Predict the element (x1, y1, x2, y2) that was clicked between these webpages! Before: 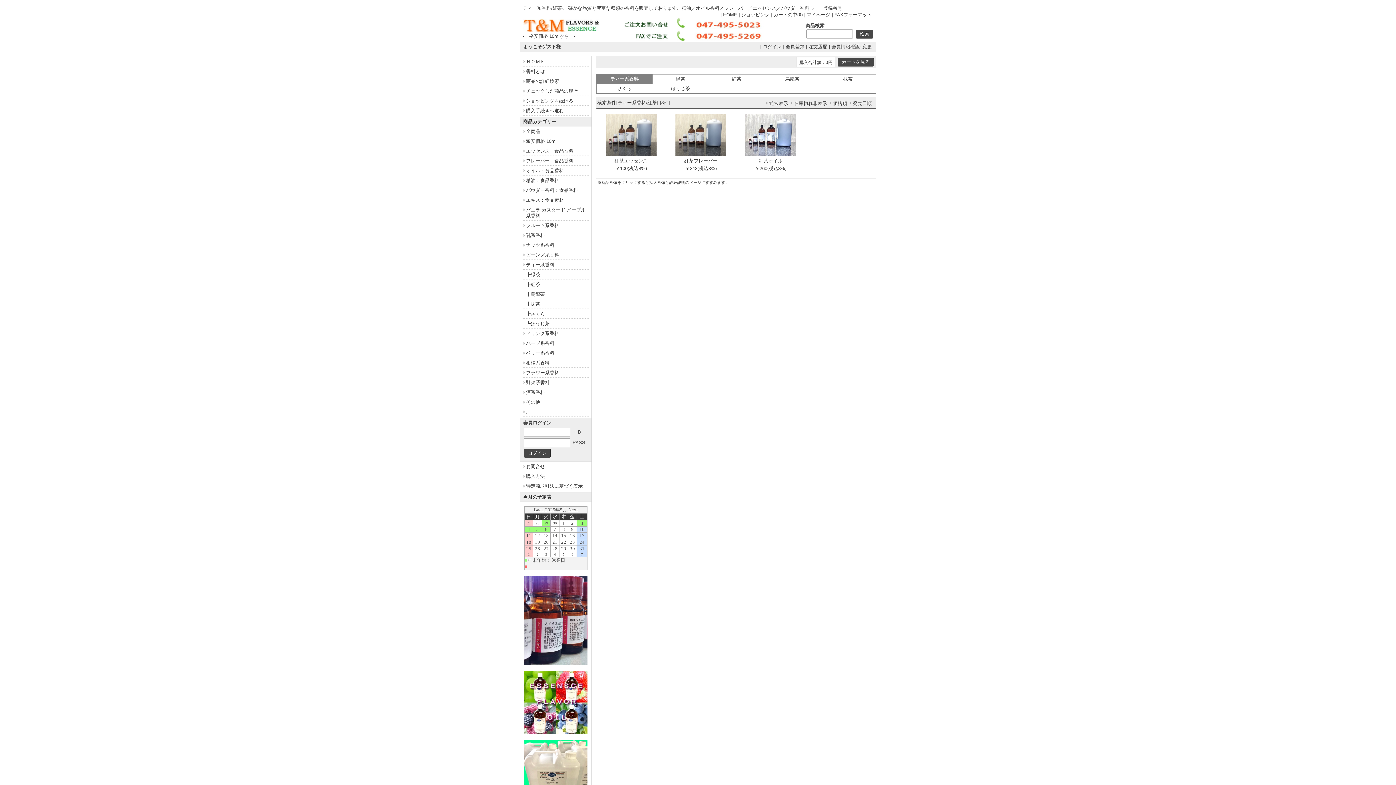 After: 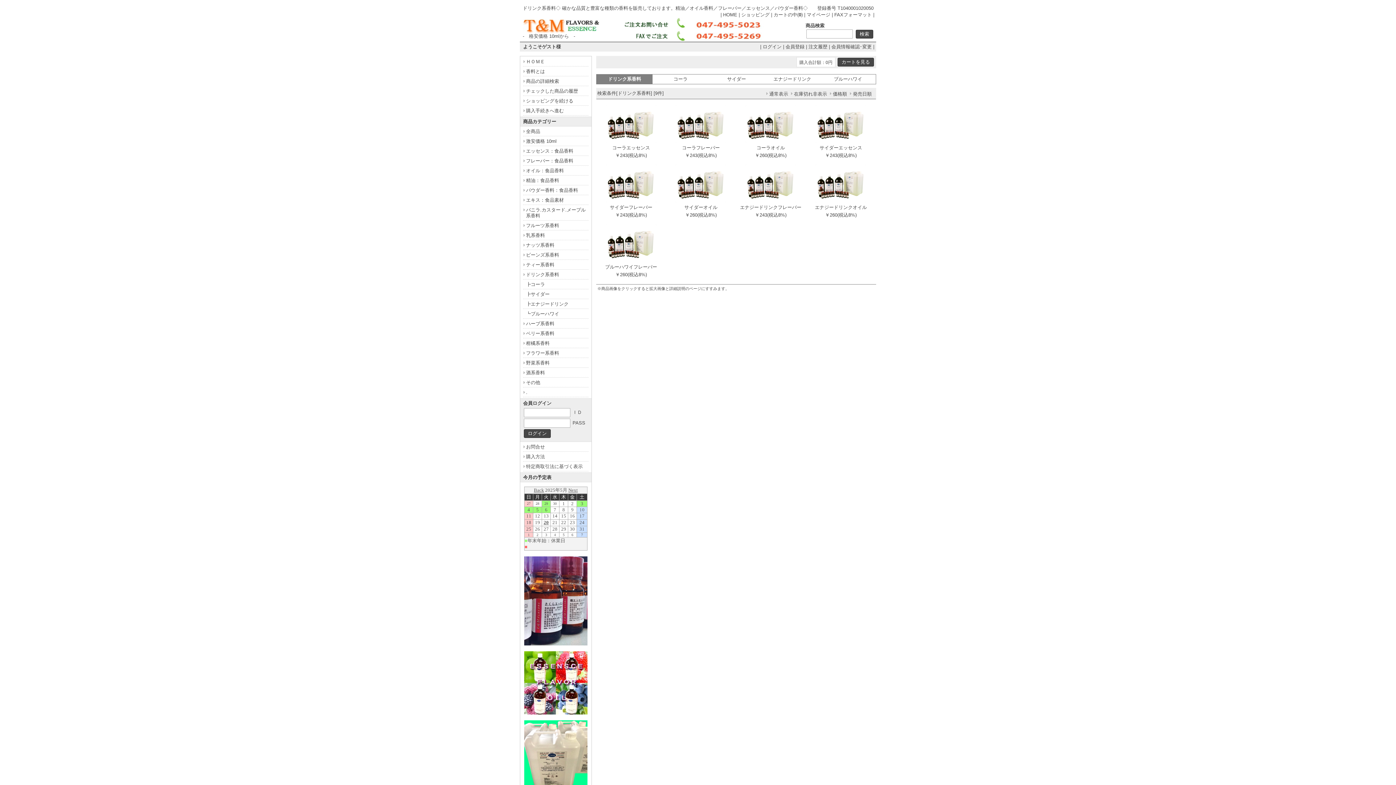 Action: label: ドリンク系香料 bbox: (523, 328, 588, 338)